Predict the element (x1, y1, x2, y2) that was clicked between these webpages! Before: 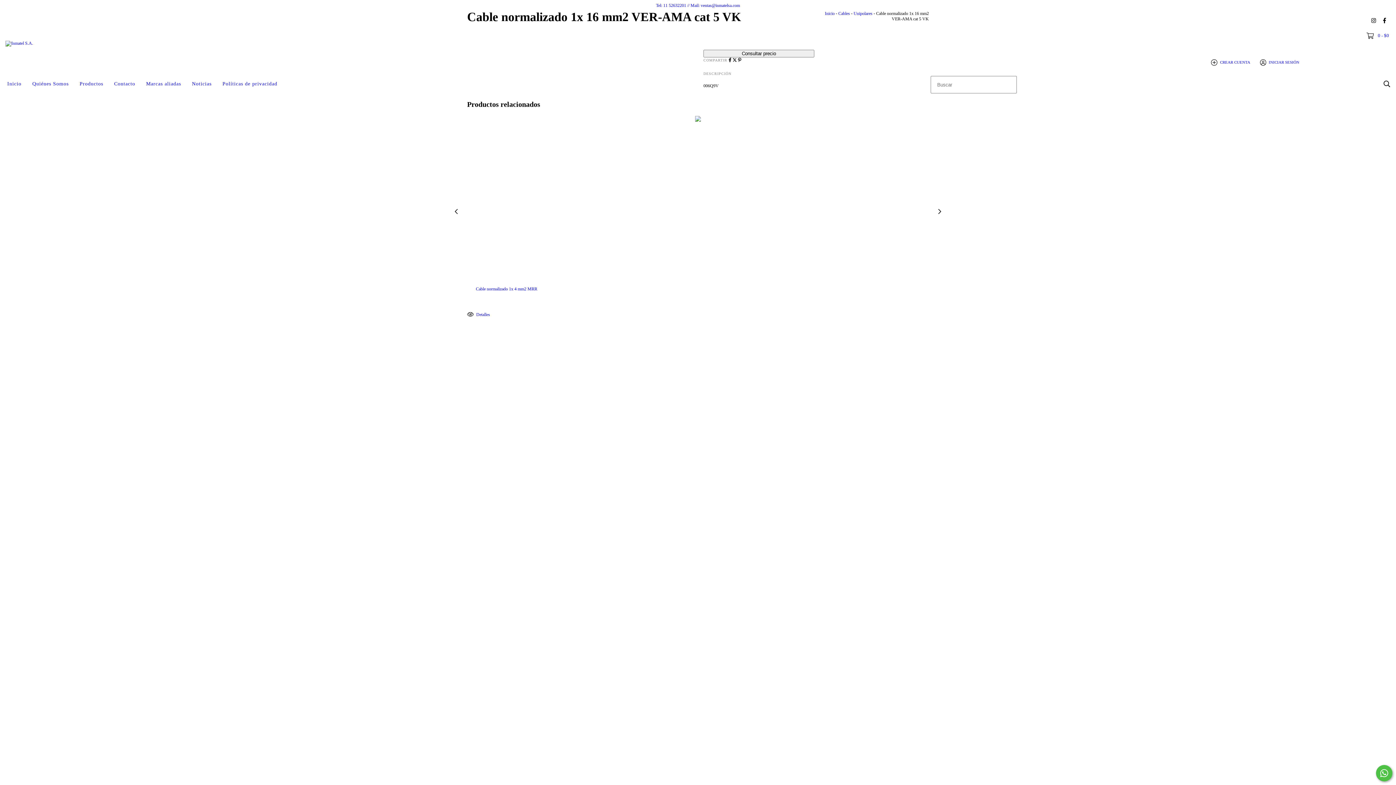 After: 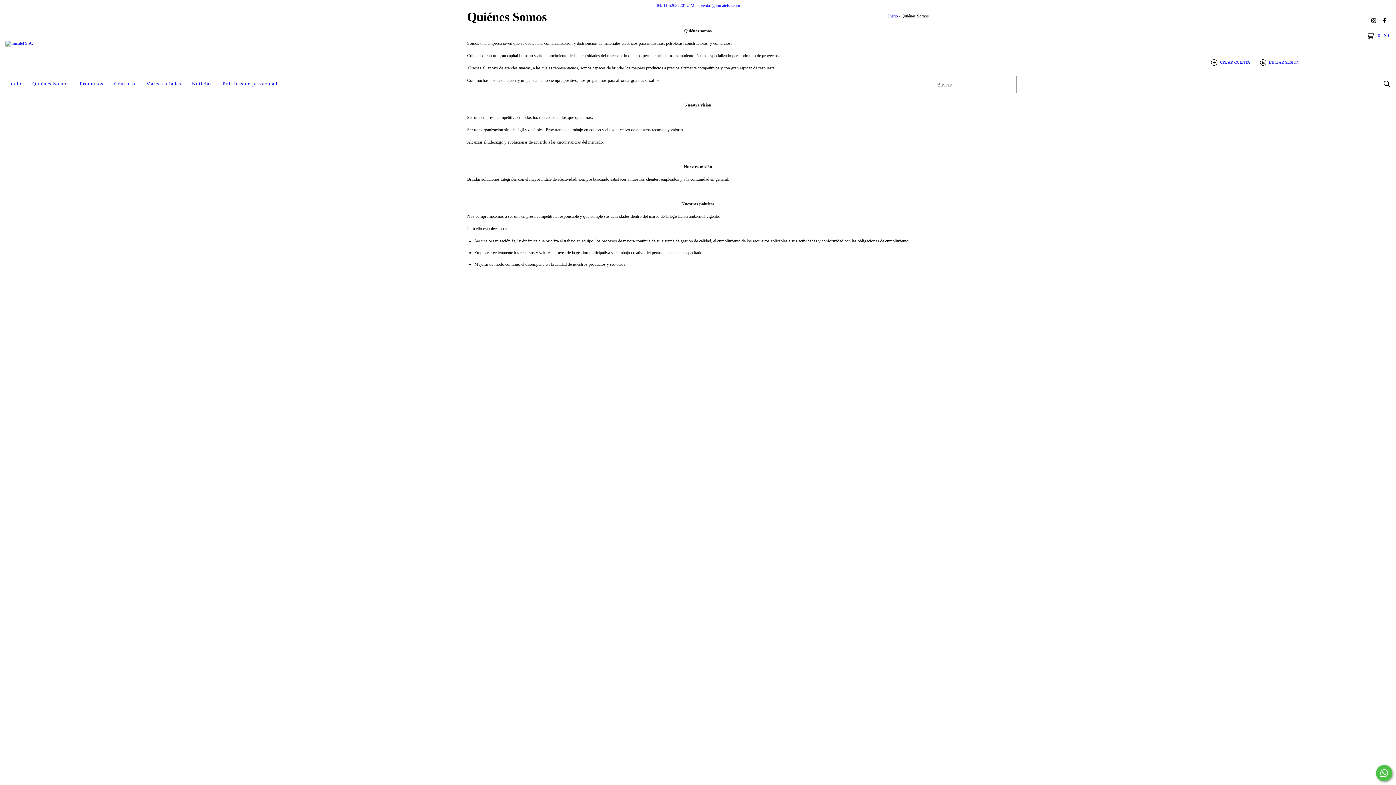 Action: bbox: (26, 76, 74, 92) label: Quiénes Somos